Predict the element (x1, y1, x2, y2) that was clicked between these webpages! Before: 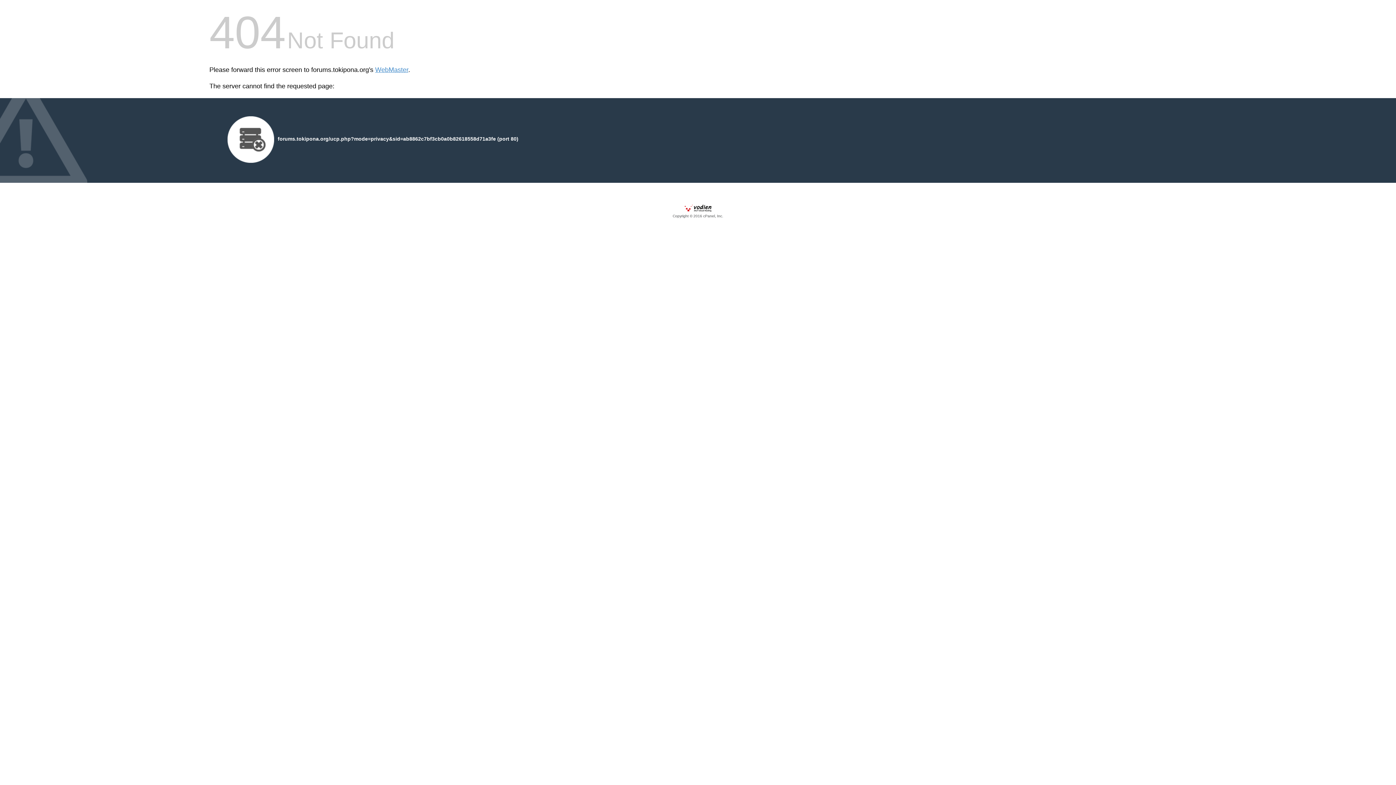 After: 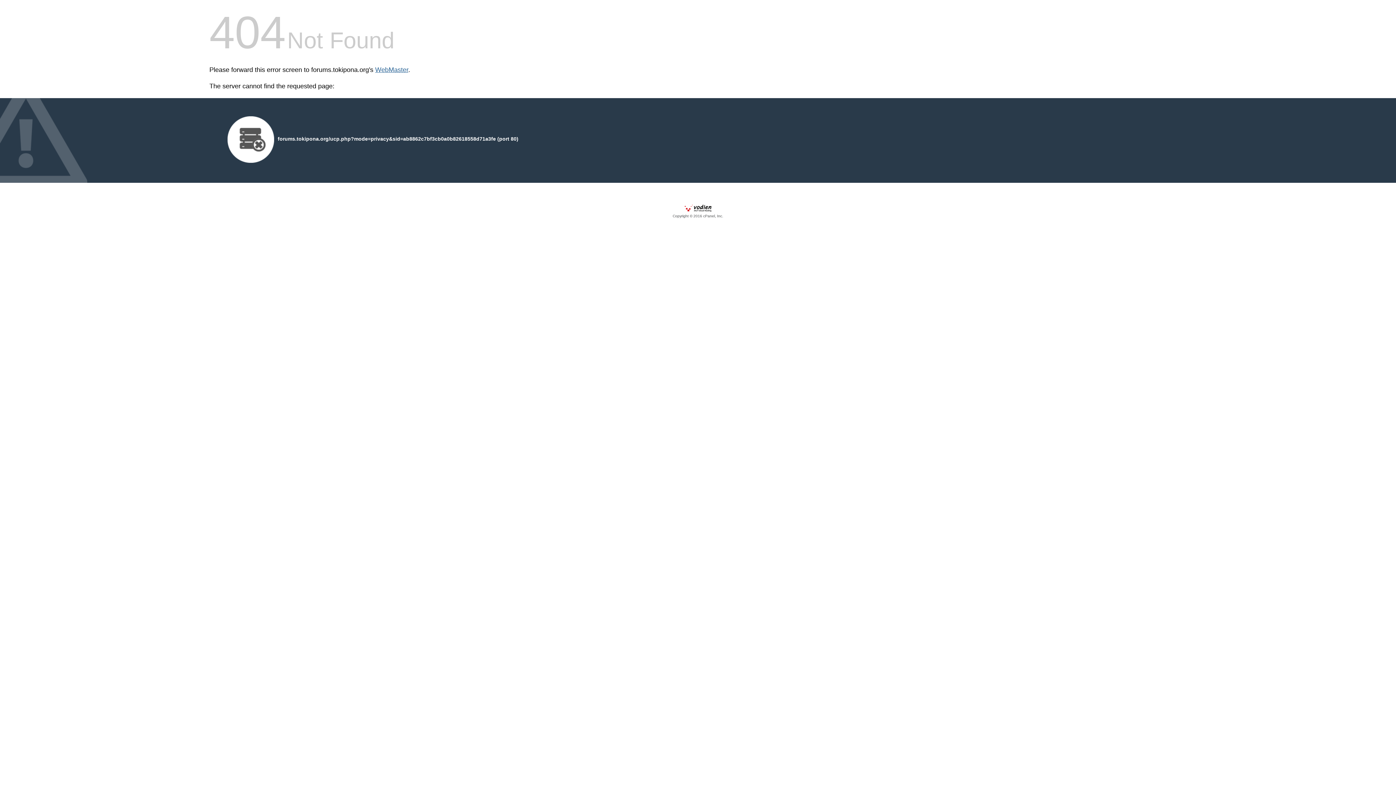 Action: bbox: (375, 66, 408, 73) label: WebMaster